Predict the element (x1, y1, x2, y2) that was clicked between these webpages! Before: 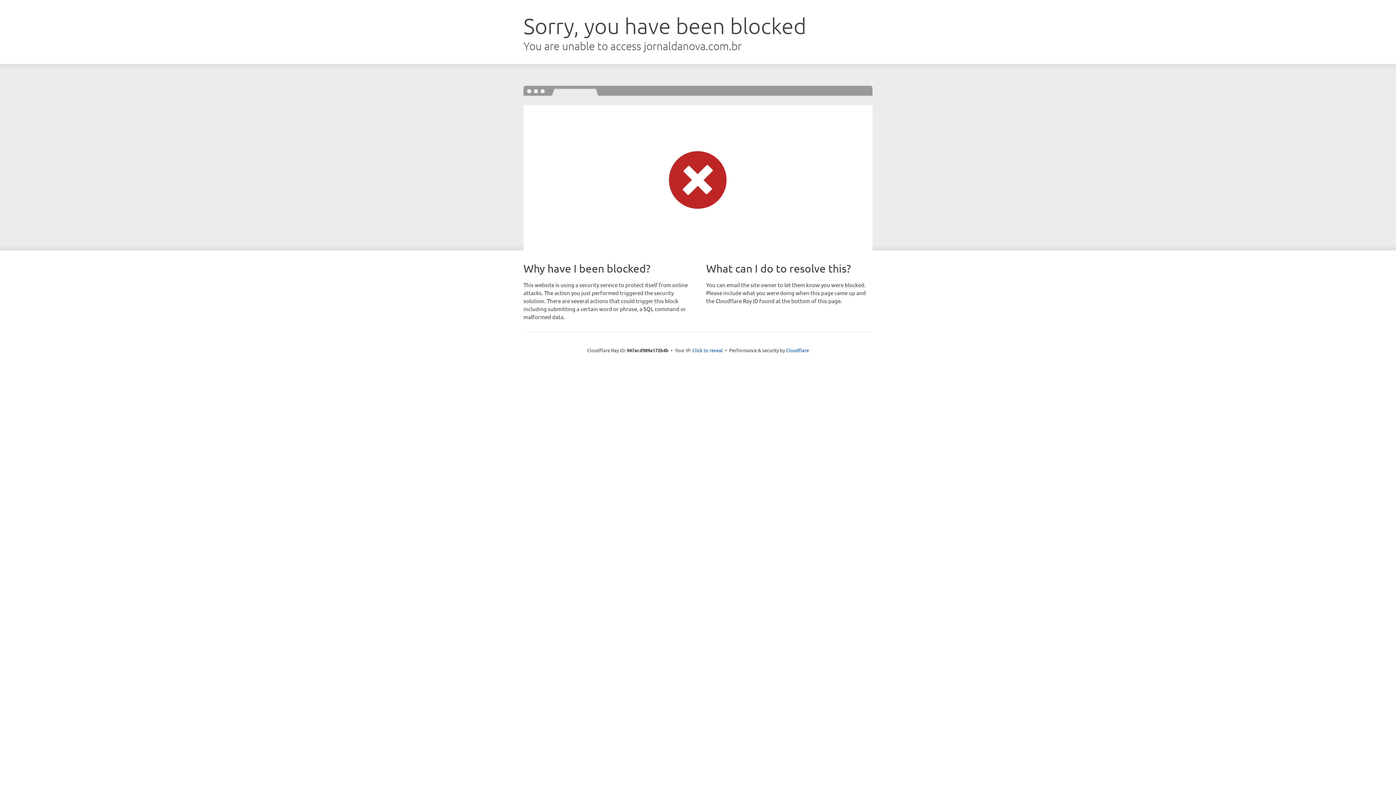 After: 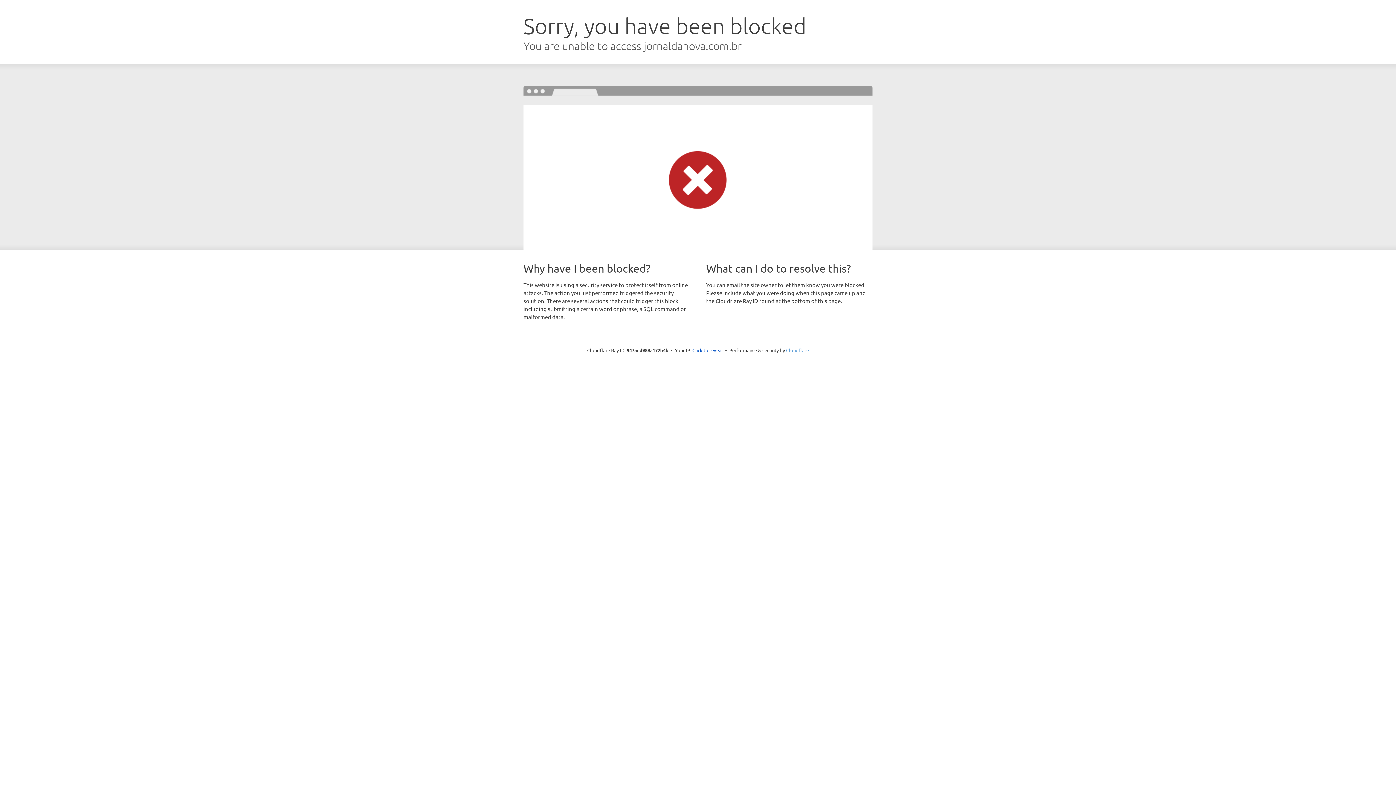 Action: bbox: (786, 347, 809, 353) label: Cloudflare